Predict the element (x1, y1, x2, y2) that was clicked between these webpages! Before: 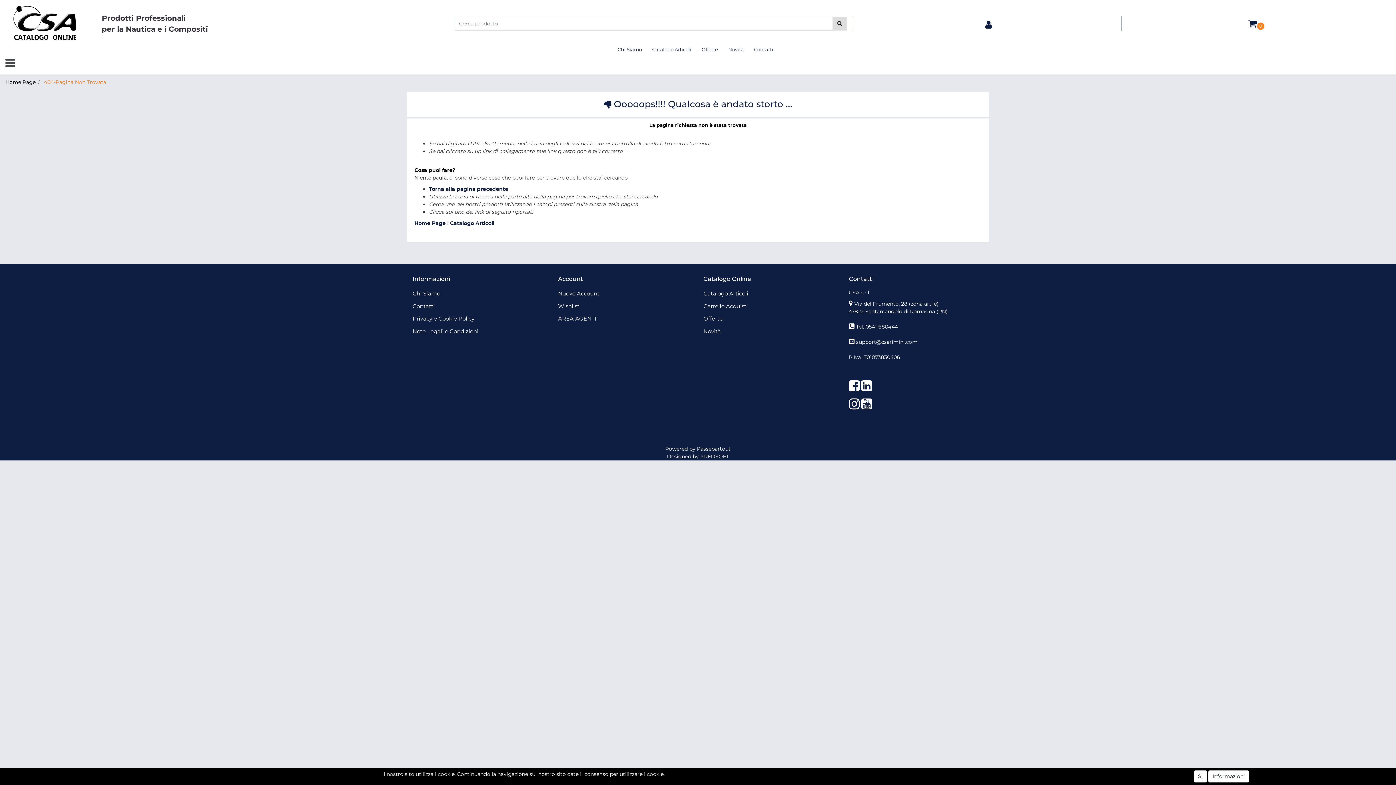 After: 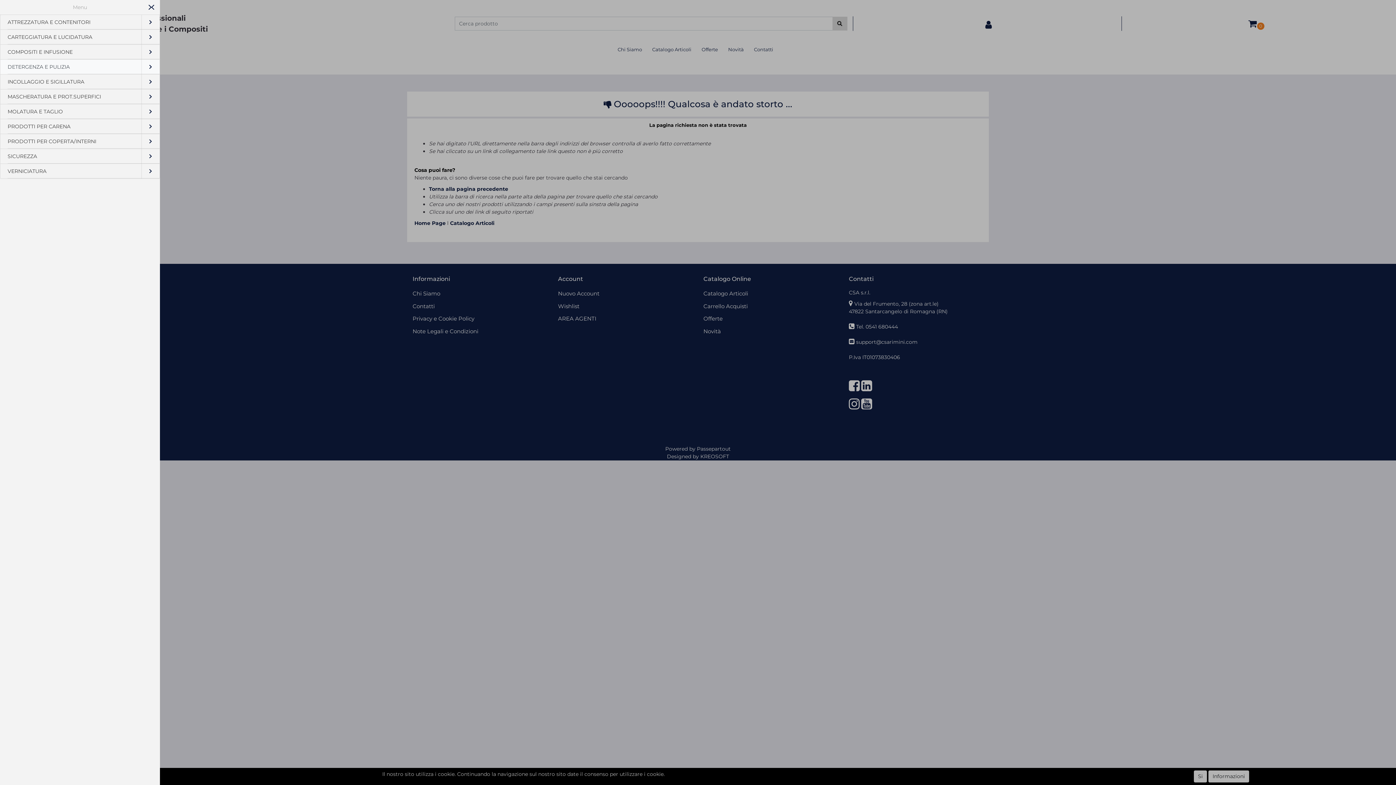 Action: bbox: (5, 61, 14, 68)